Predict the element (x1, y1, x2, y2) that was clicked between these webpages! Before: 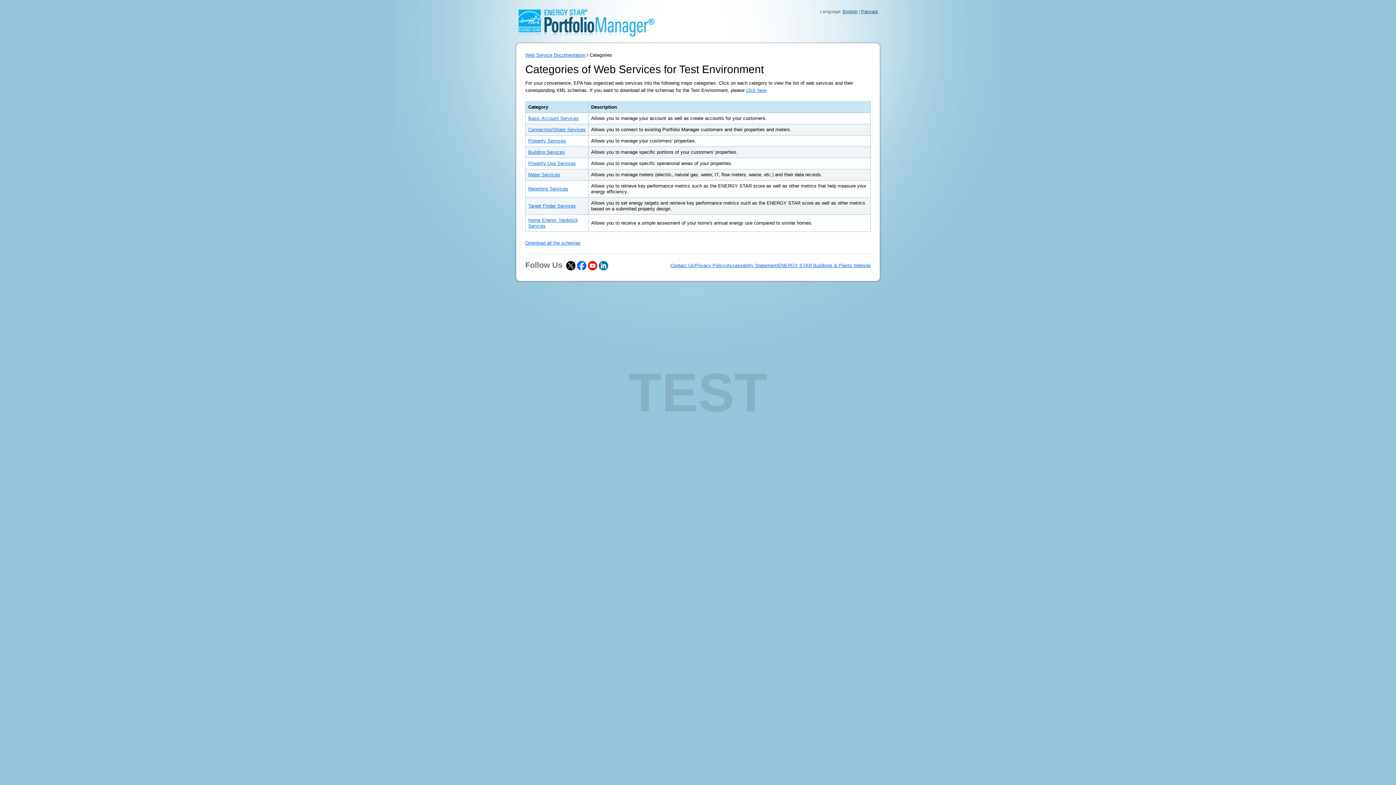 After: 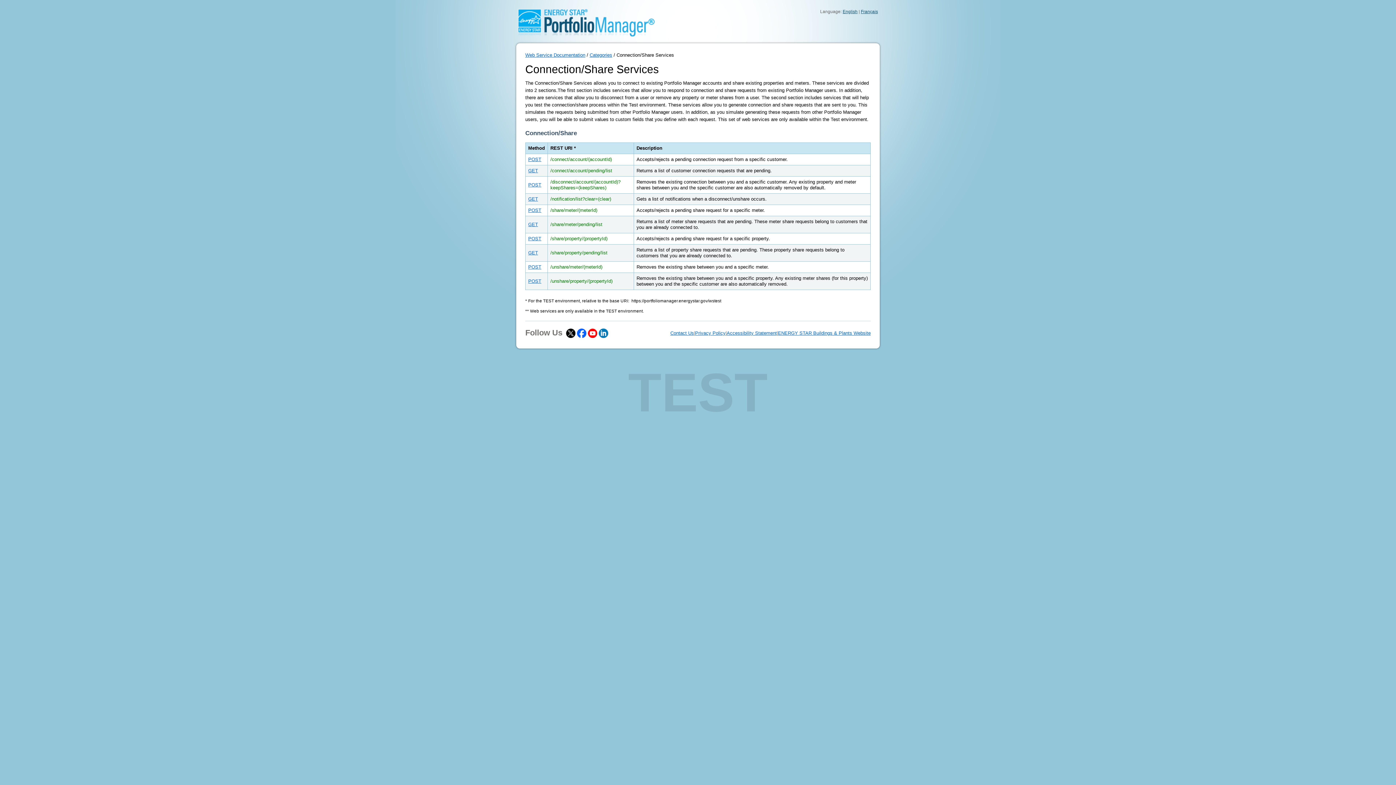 Action: bbox: (528, 126, 585, 132) label: Connection/Share Services